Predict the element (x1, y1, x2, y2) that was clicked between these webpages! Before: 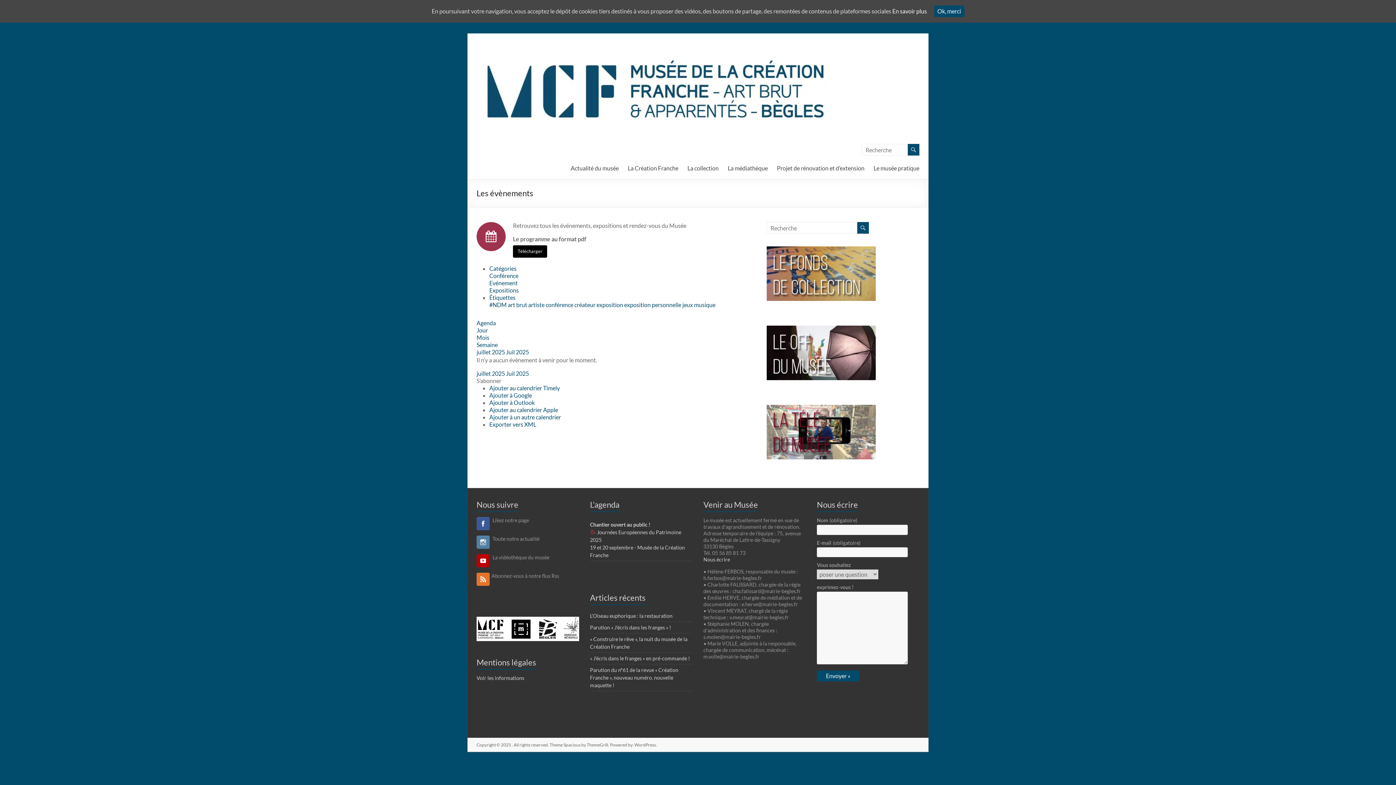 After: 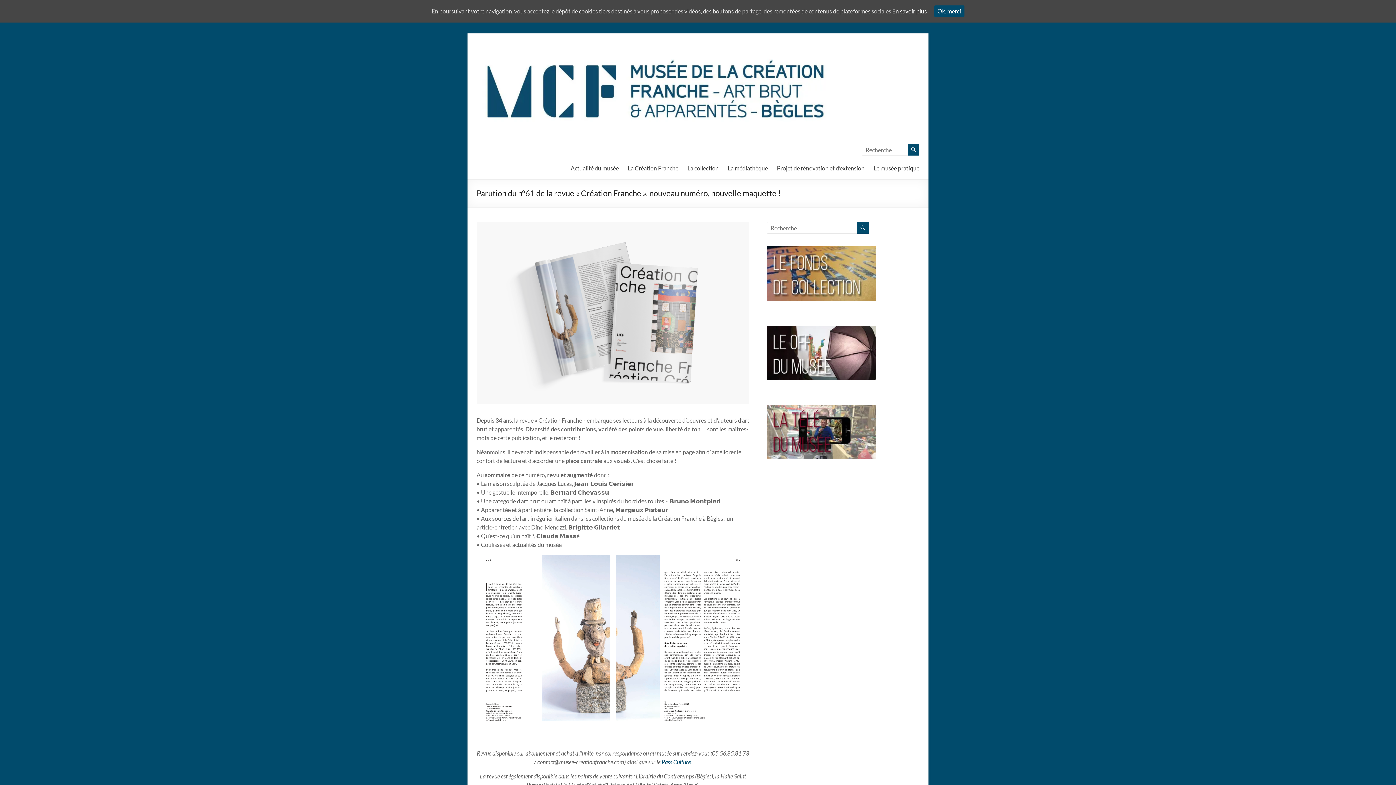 Action: bbox: (590, 667, 678, 688) label: Parution du n°61 de la revue « Création Franche », nouveau numéro, nouvelle maquette !